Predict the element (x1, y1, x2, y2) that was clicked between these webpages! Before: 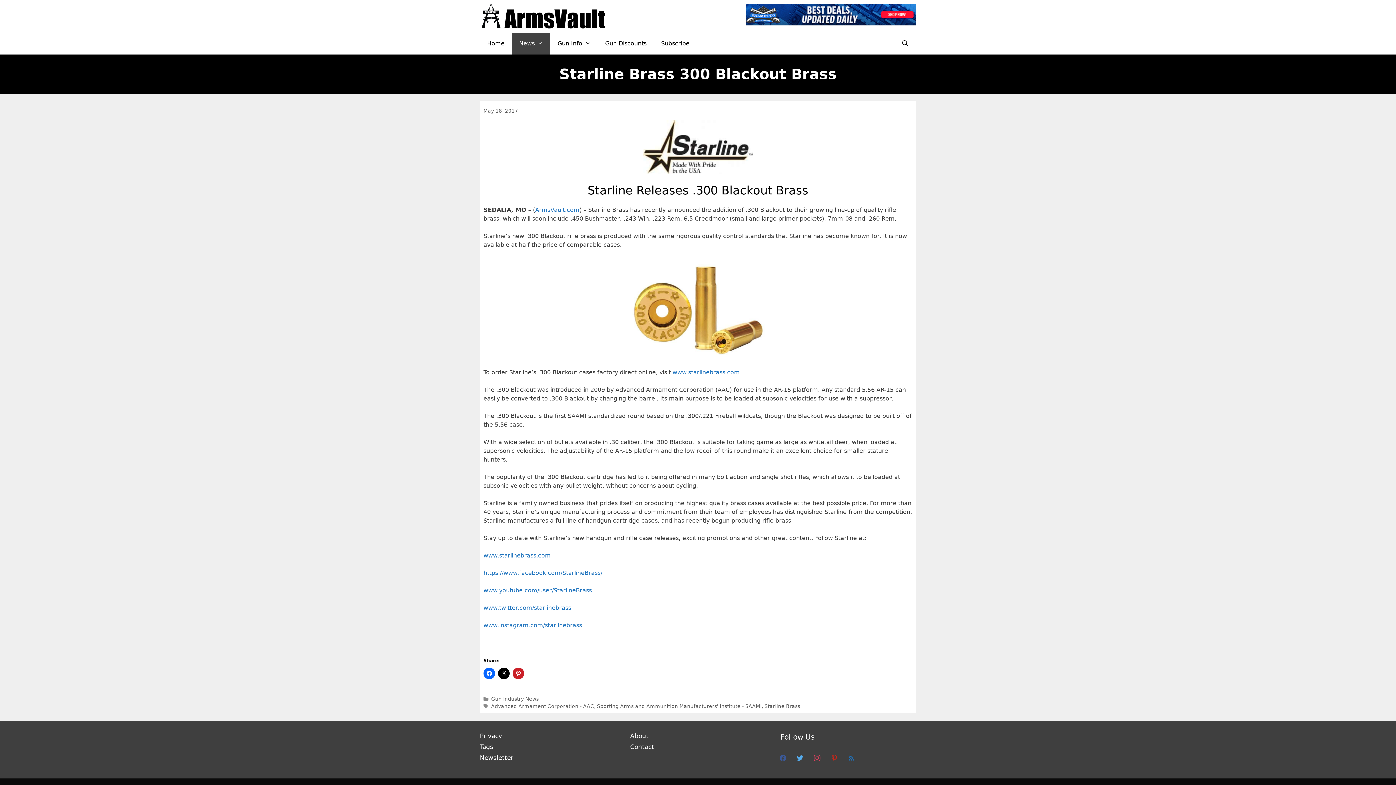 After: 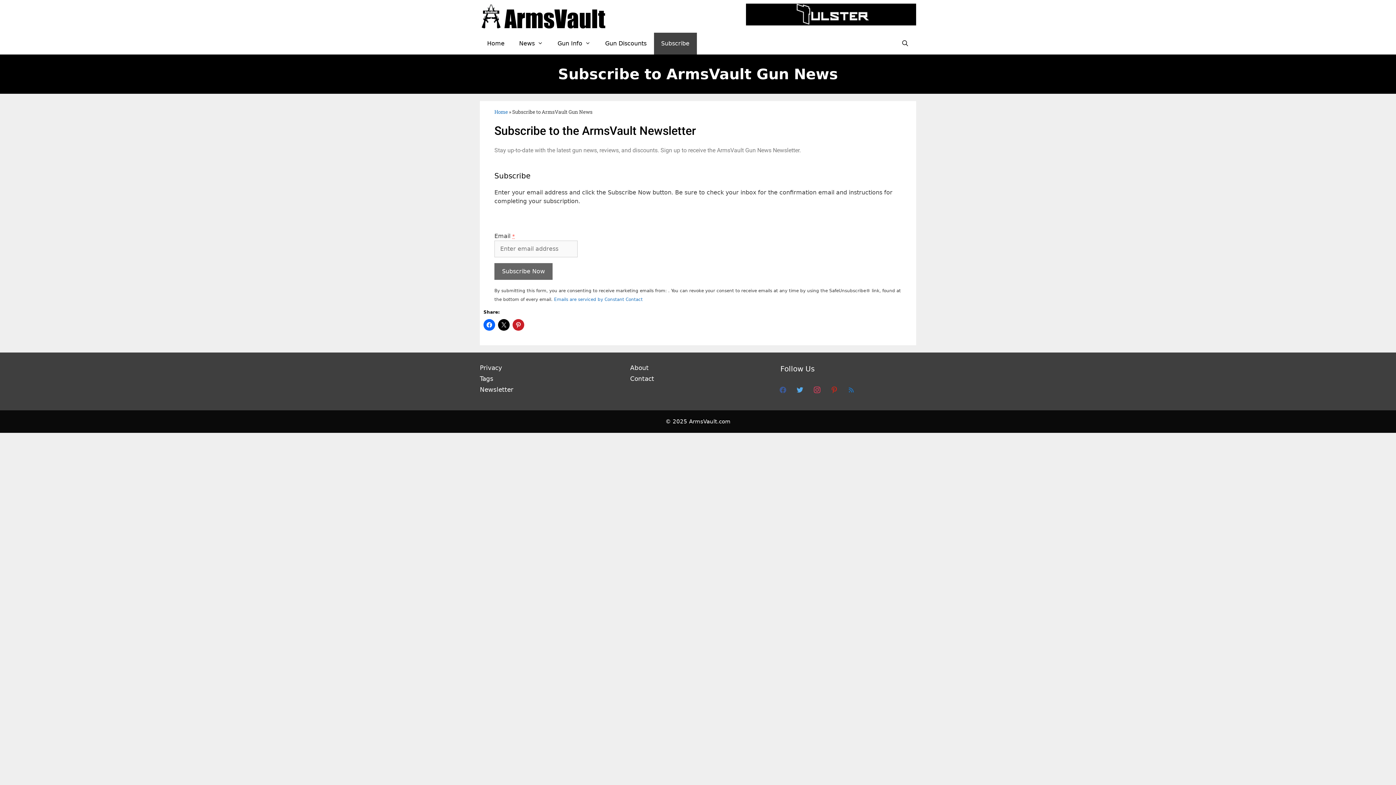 Action: label: Subscribe bbox: (654, 32, 696, 54)